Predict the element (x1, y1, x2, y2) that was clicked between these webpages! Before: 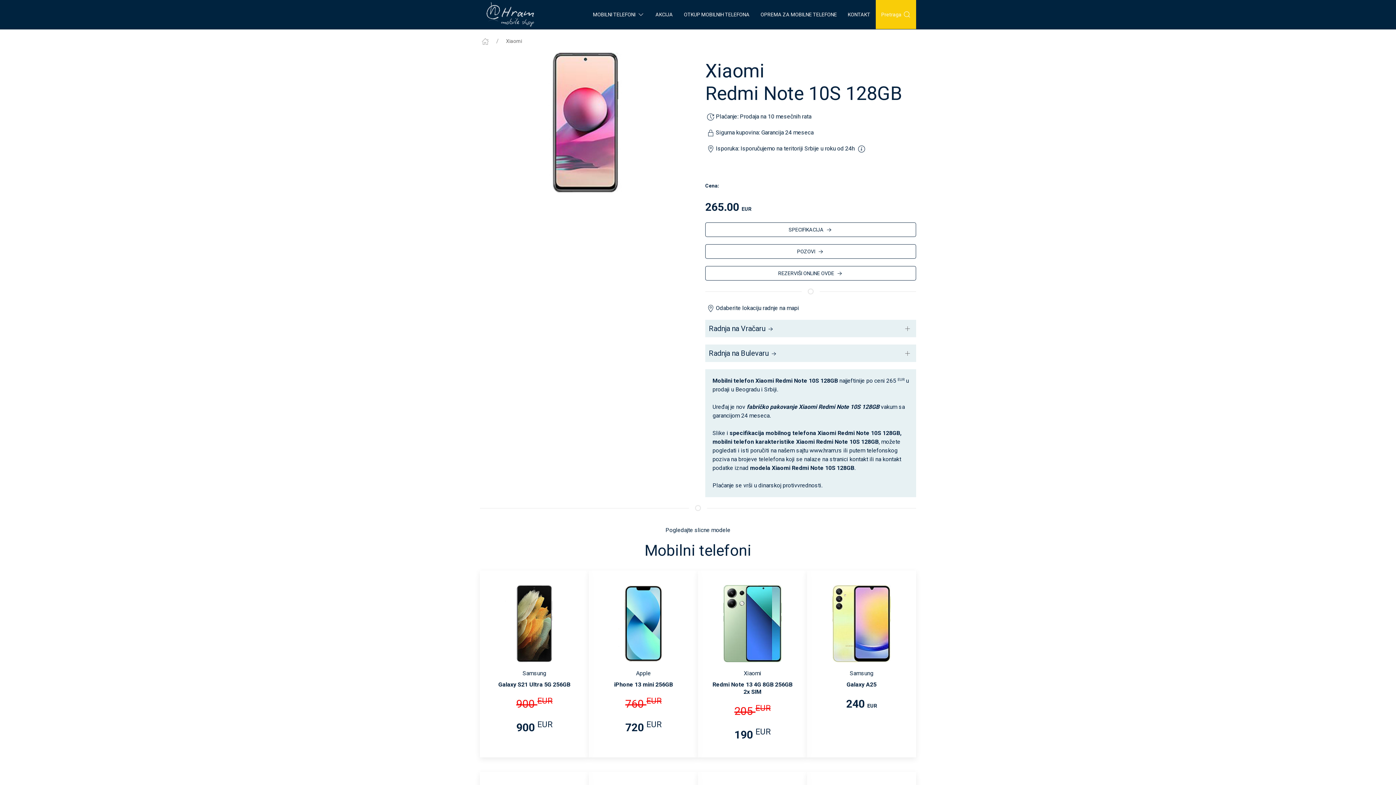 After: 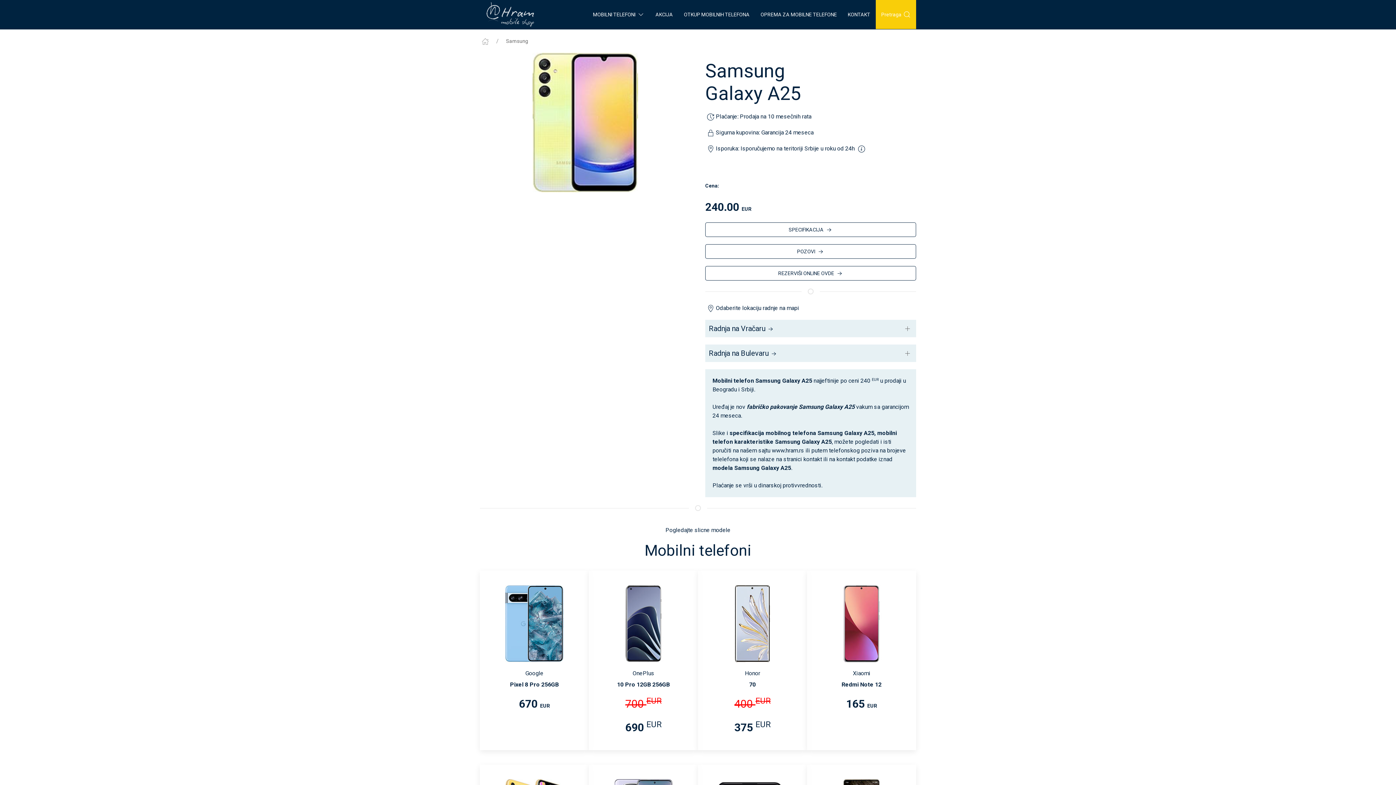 Action: bbox: (832, 620, 890, 626)